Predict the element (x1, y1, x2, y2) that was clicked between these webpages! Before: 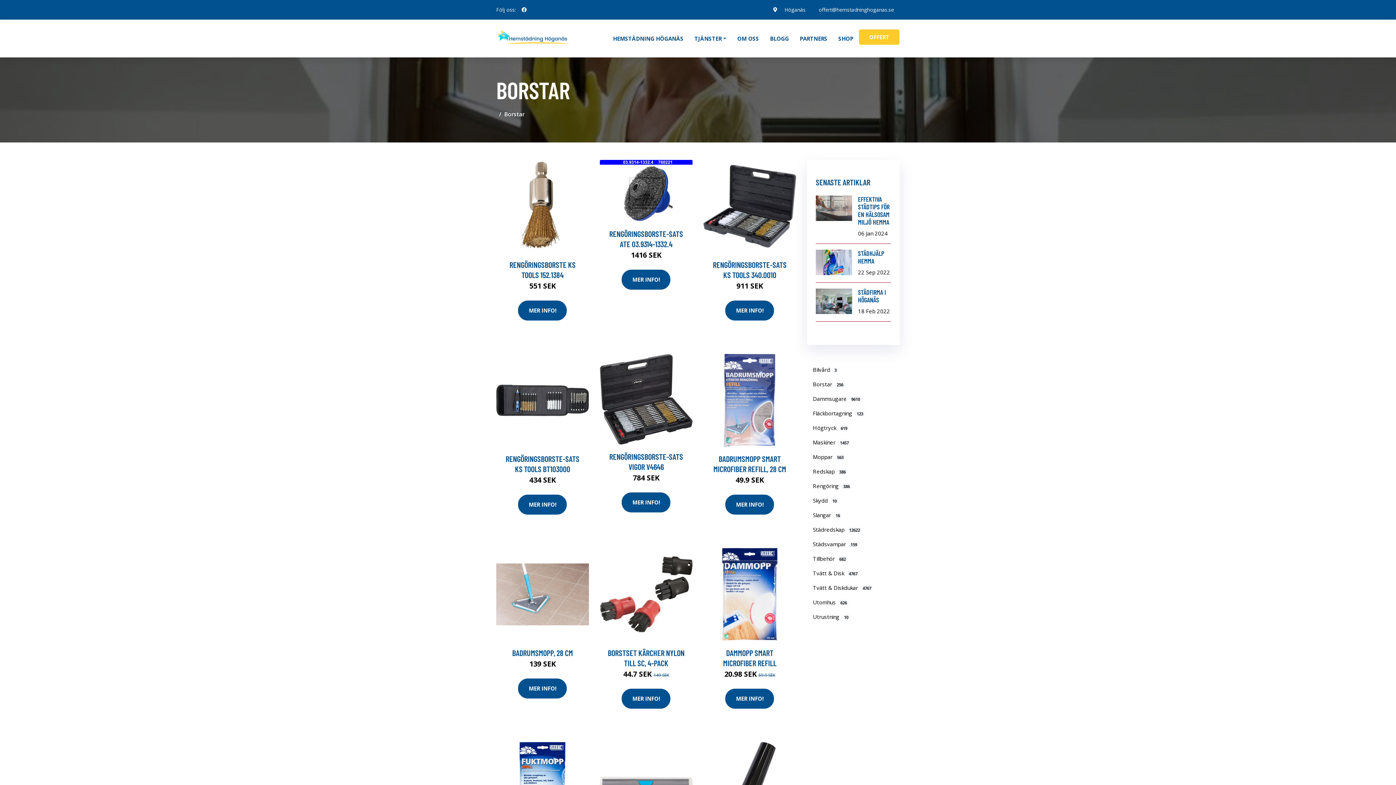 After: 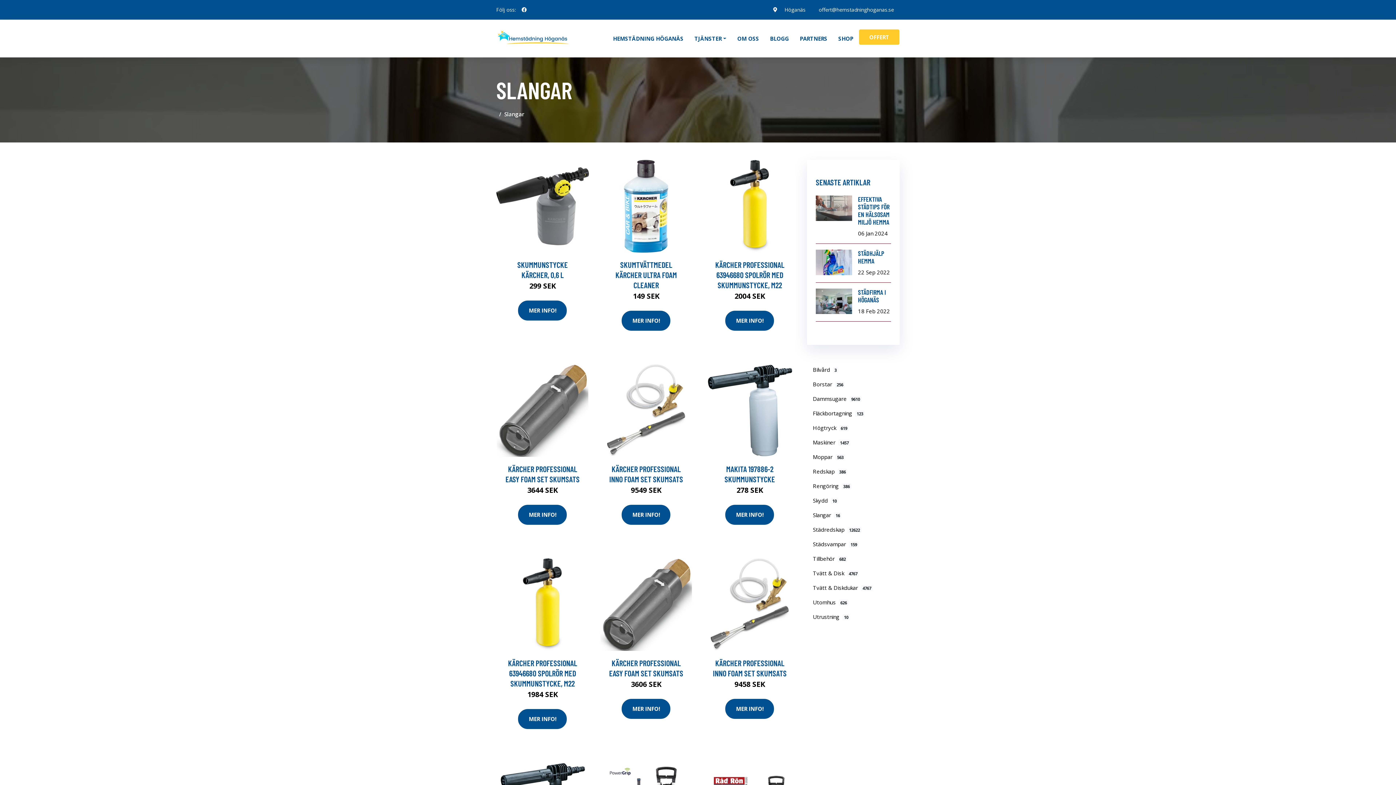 Action: label: Slangar16 bbox: (807, 508, 900, 522)